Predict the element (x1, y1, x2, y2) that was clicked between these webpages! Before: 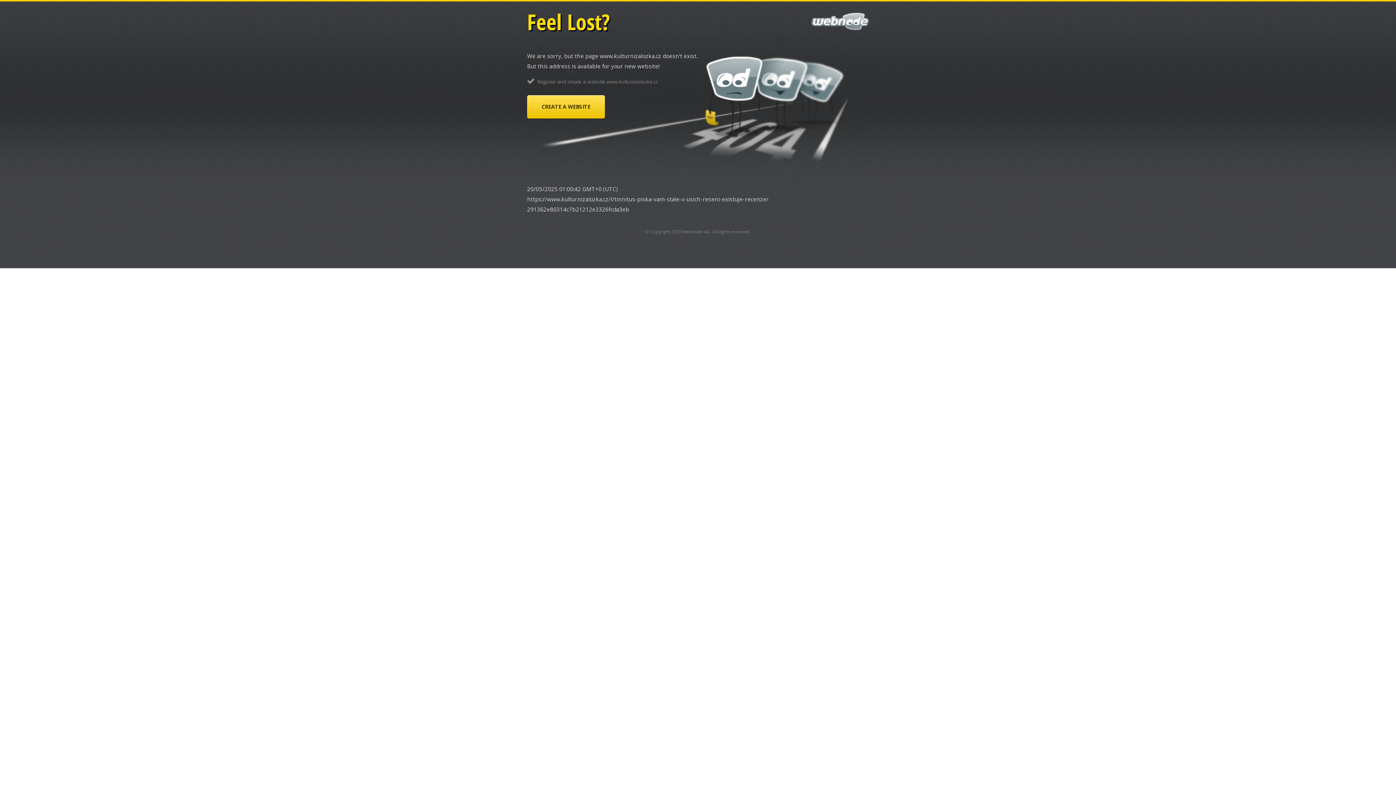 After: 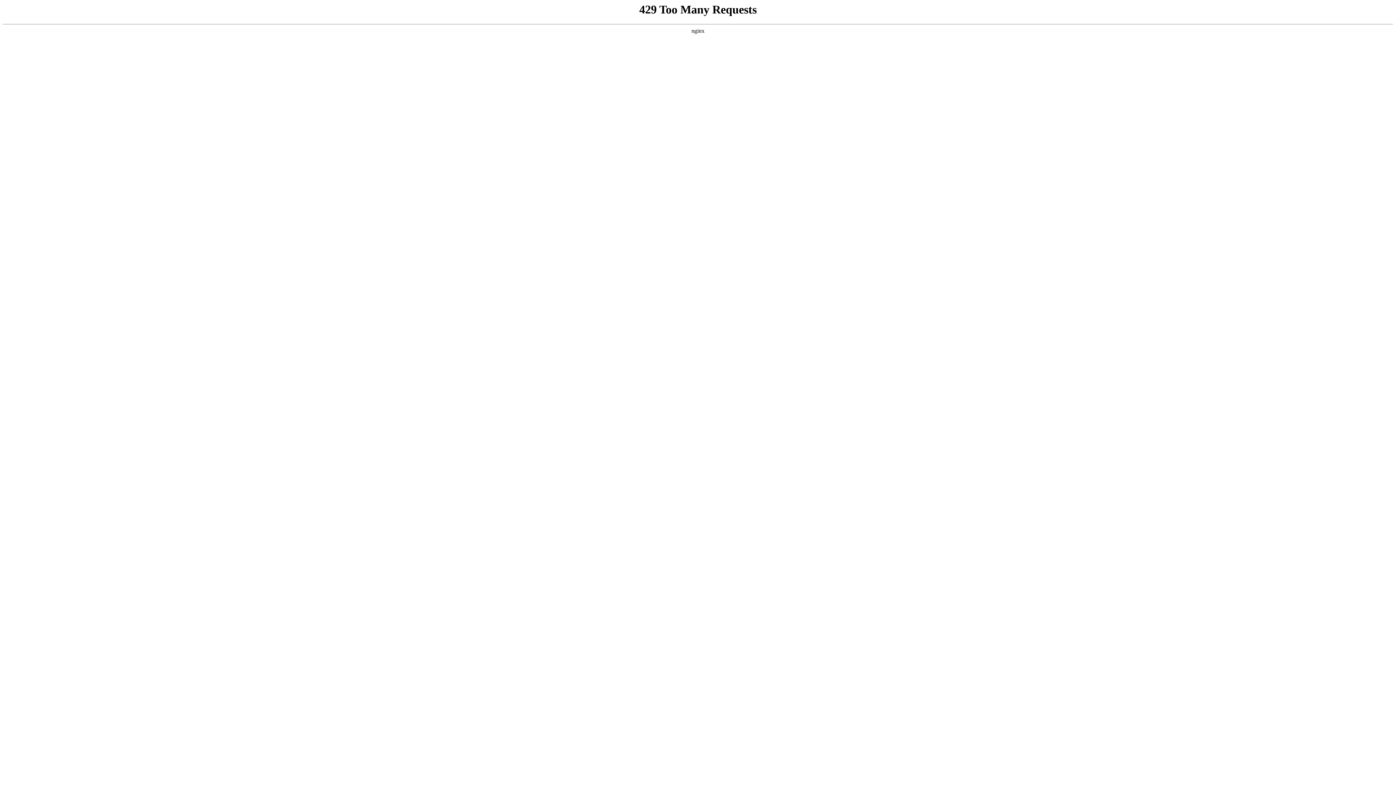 Action: label: Webnode AG bbox: (682, 228, 710, 234)